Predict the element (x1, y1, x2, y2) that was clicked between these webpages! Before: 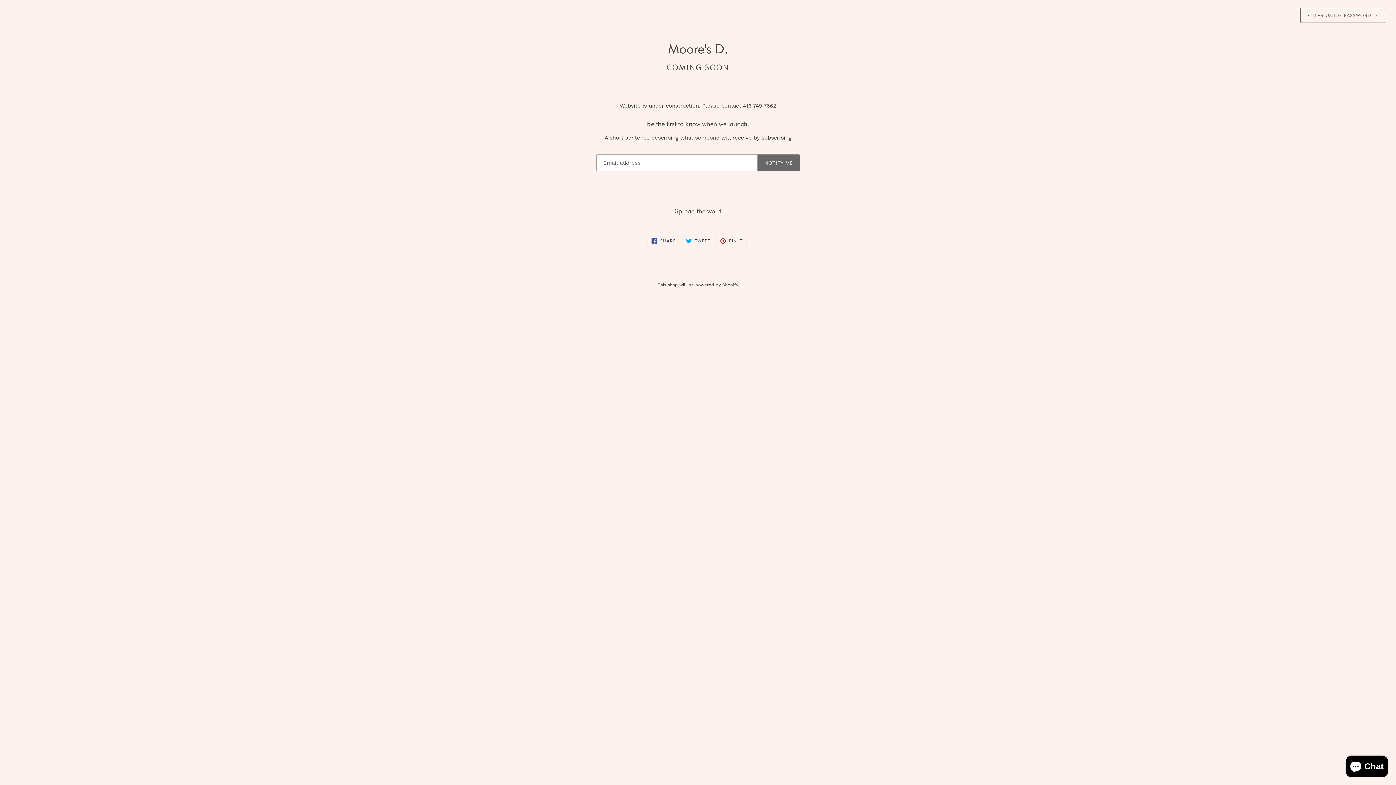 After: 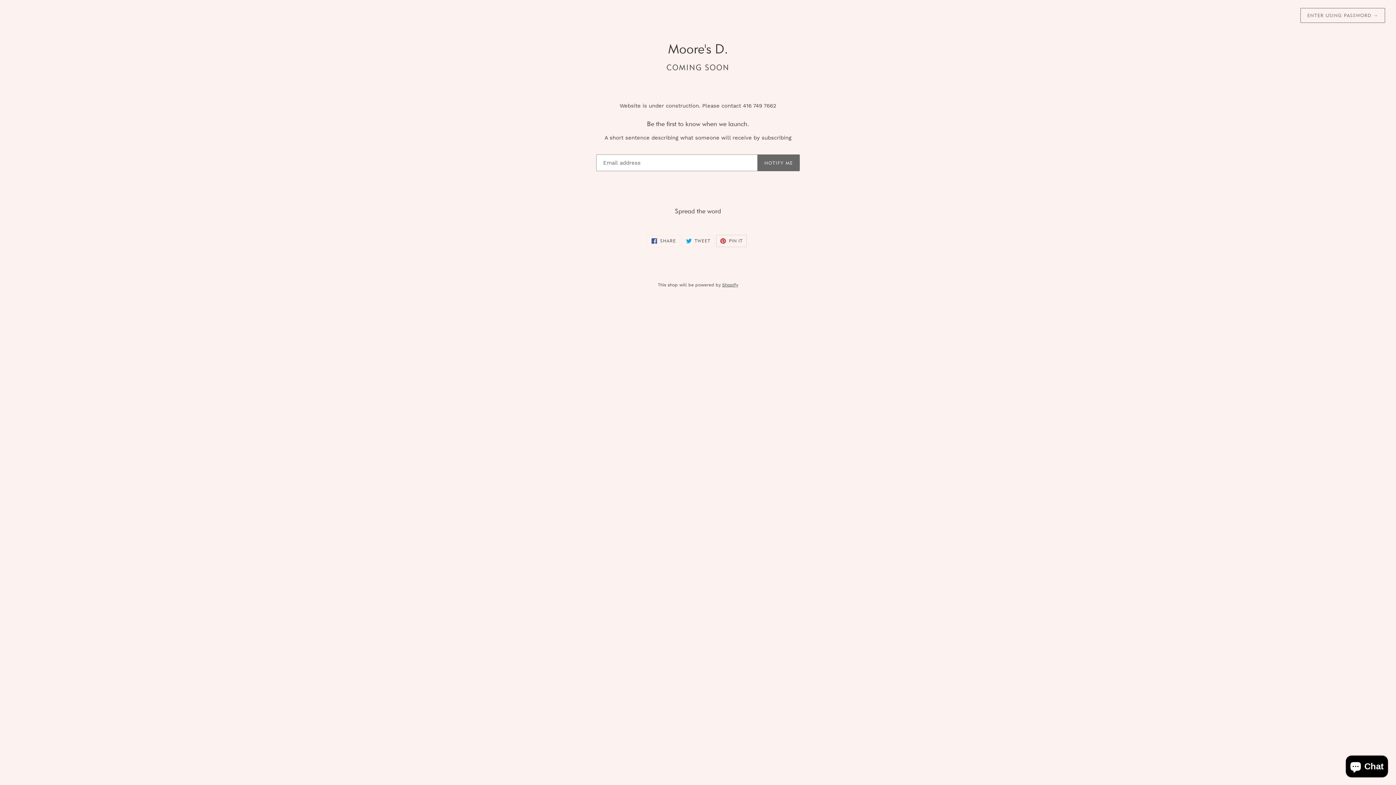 Action: bbox: (716, 234, 746, 247) label:  PIN IT
PIN ON PINTEREST